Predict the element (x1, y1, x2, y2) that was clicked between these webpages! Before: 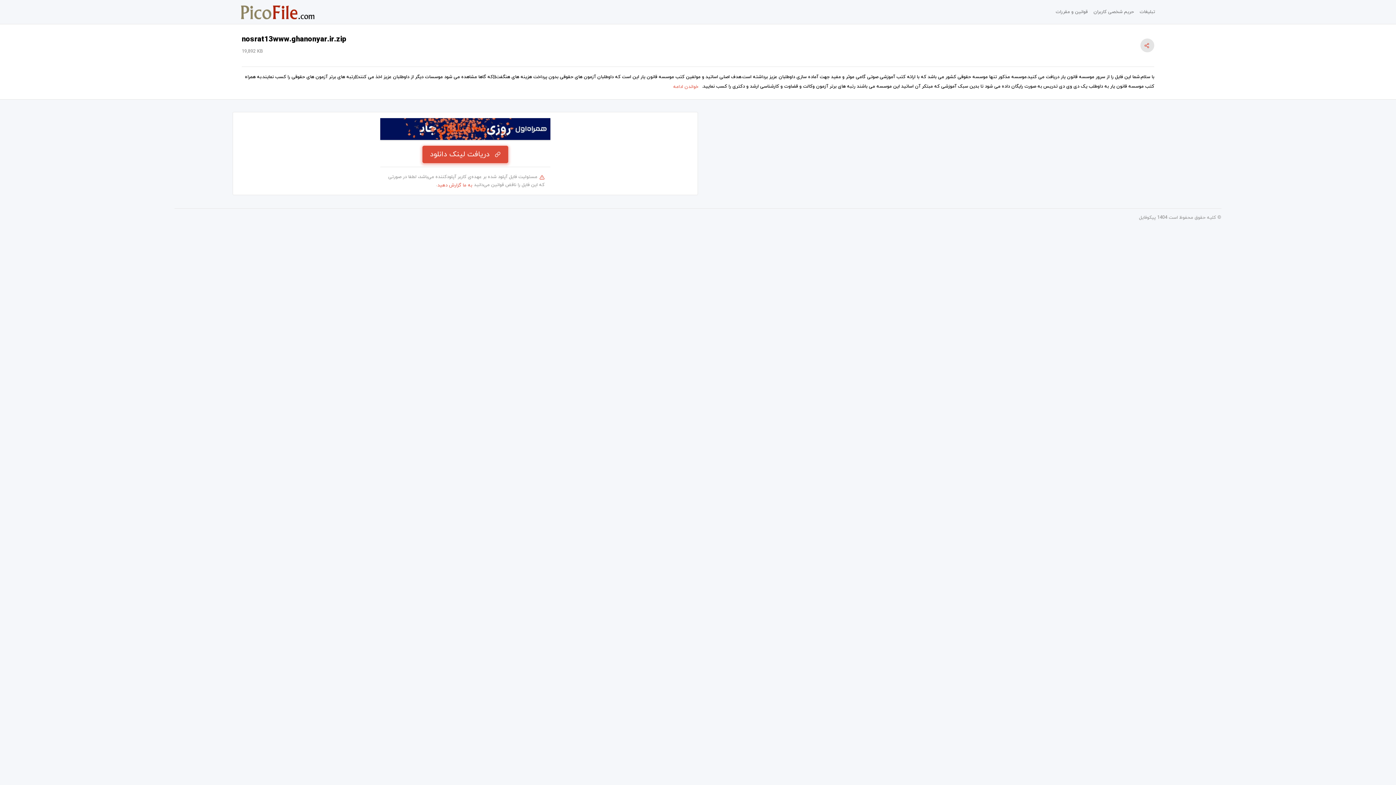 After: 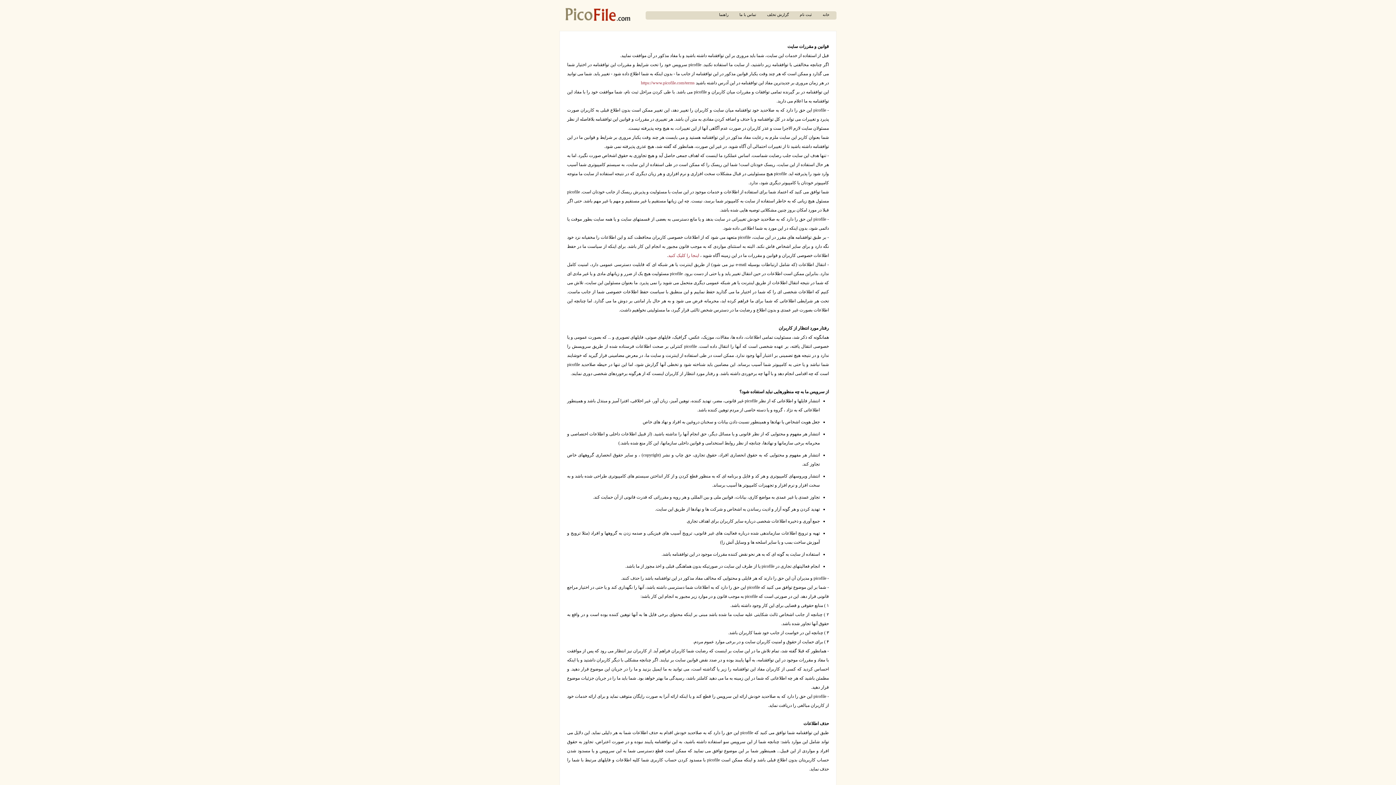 Action: label: قوانین و مقررات bbox: (1053, 5, 1090, 18)